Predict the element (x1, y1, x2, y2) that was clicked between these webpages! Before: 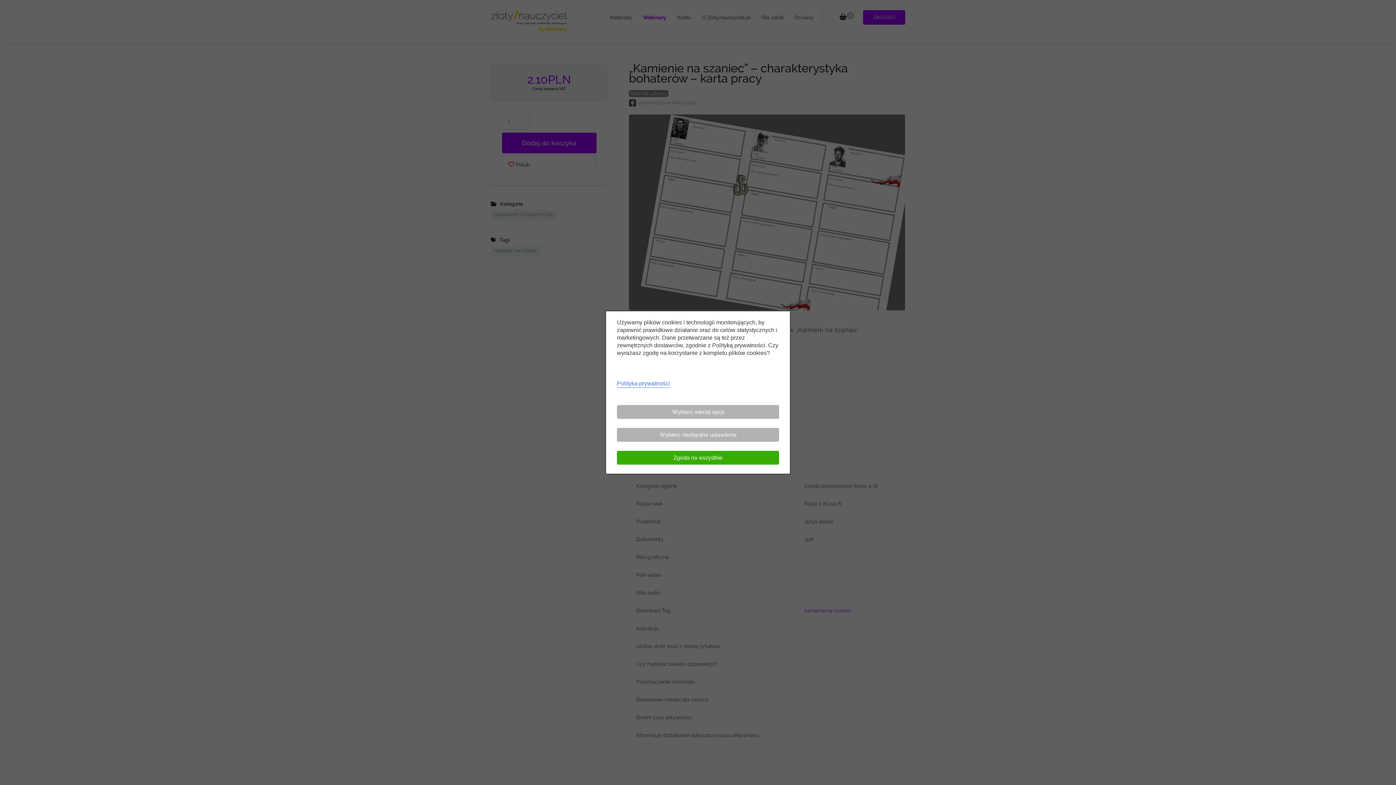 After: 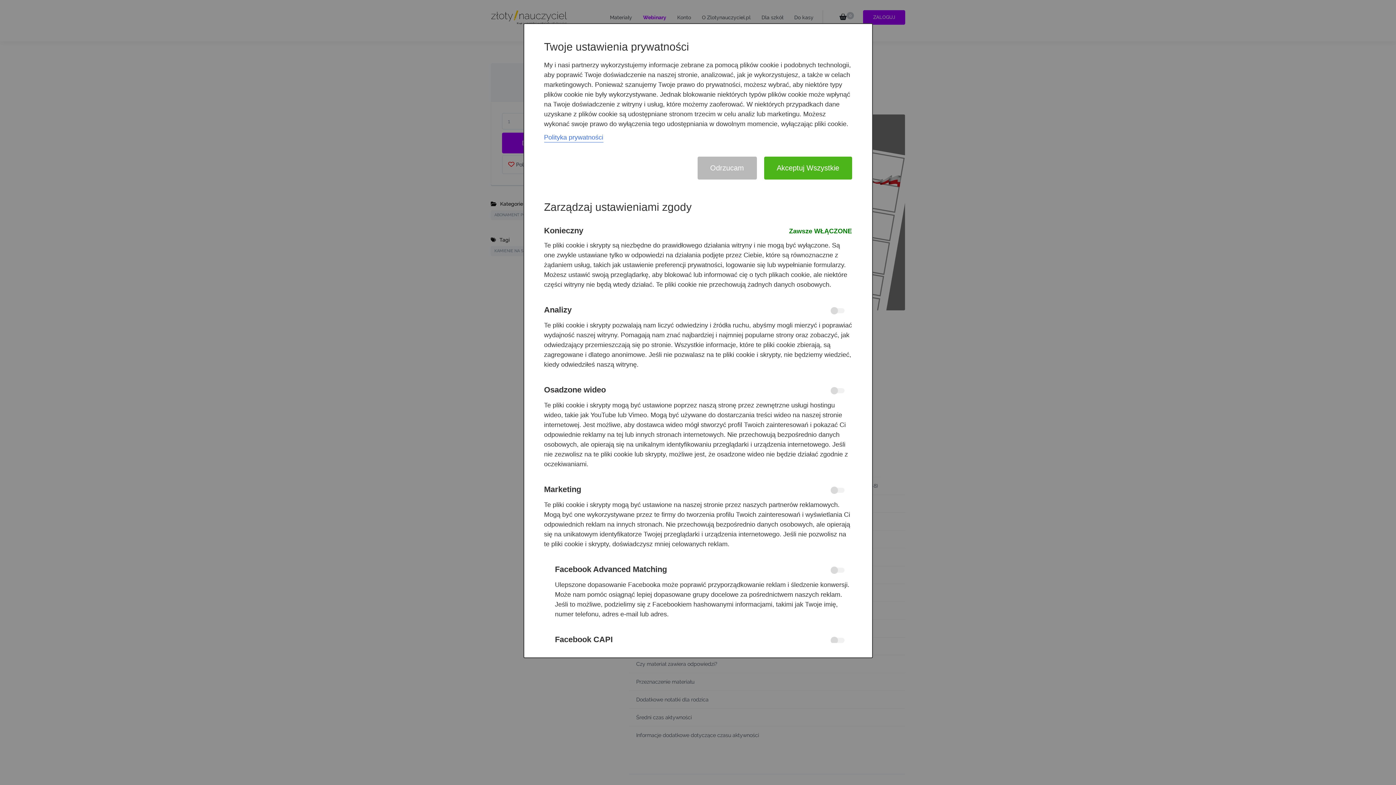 Action: label: Wybierz więcej opcji bbox: (617, 405, 779, 419)